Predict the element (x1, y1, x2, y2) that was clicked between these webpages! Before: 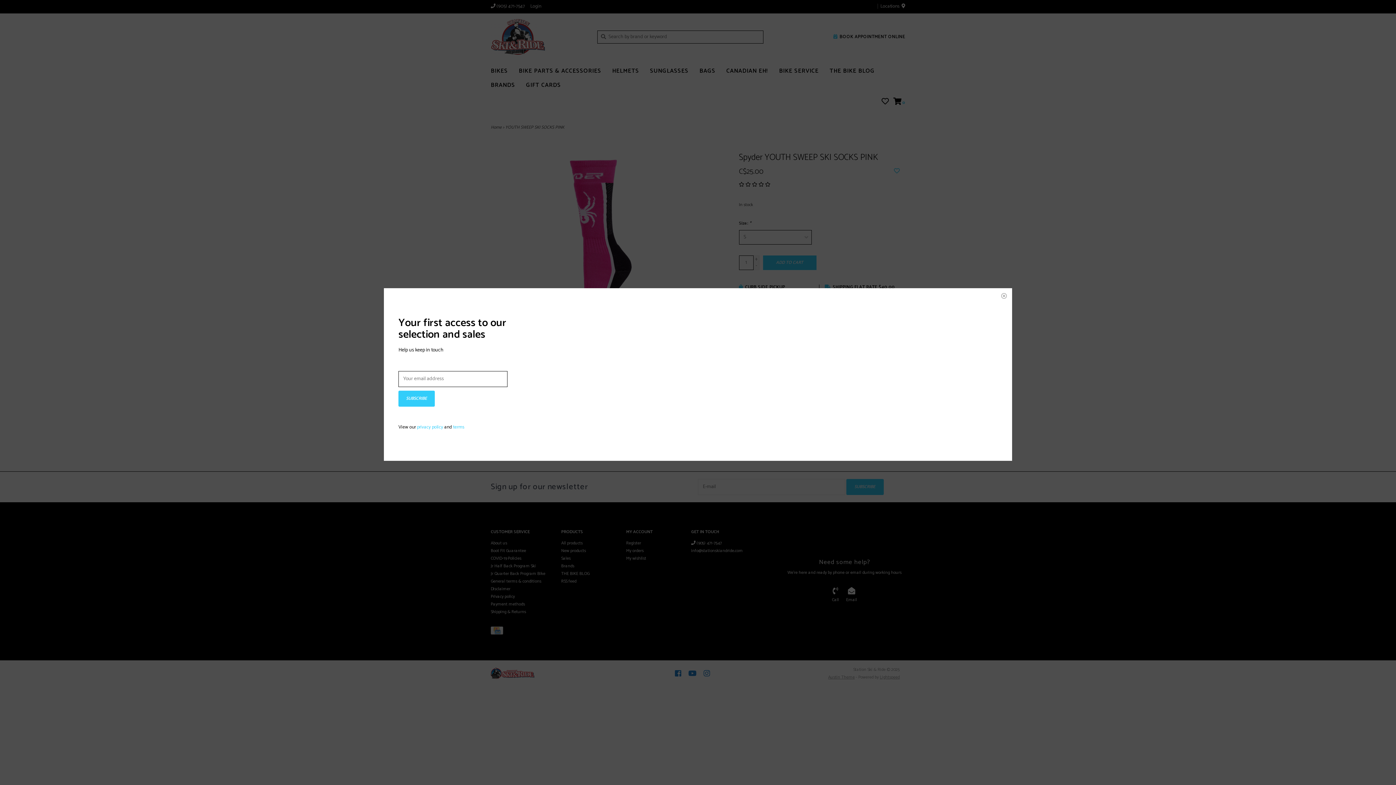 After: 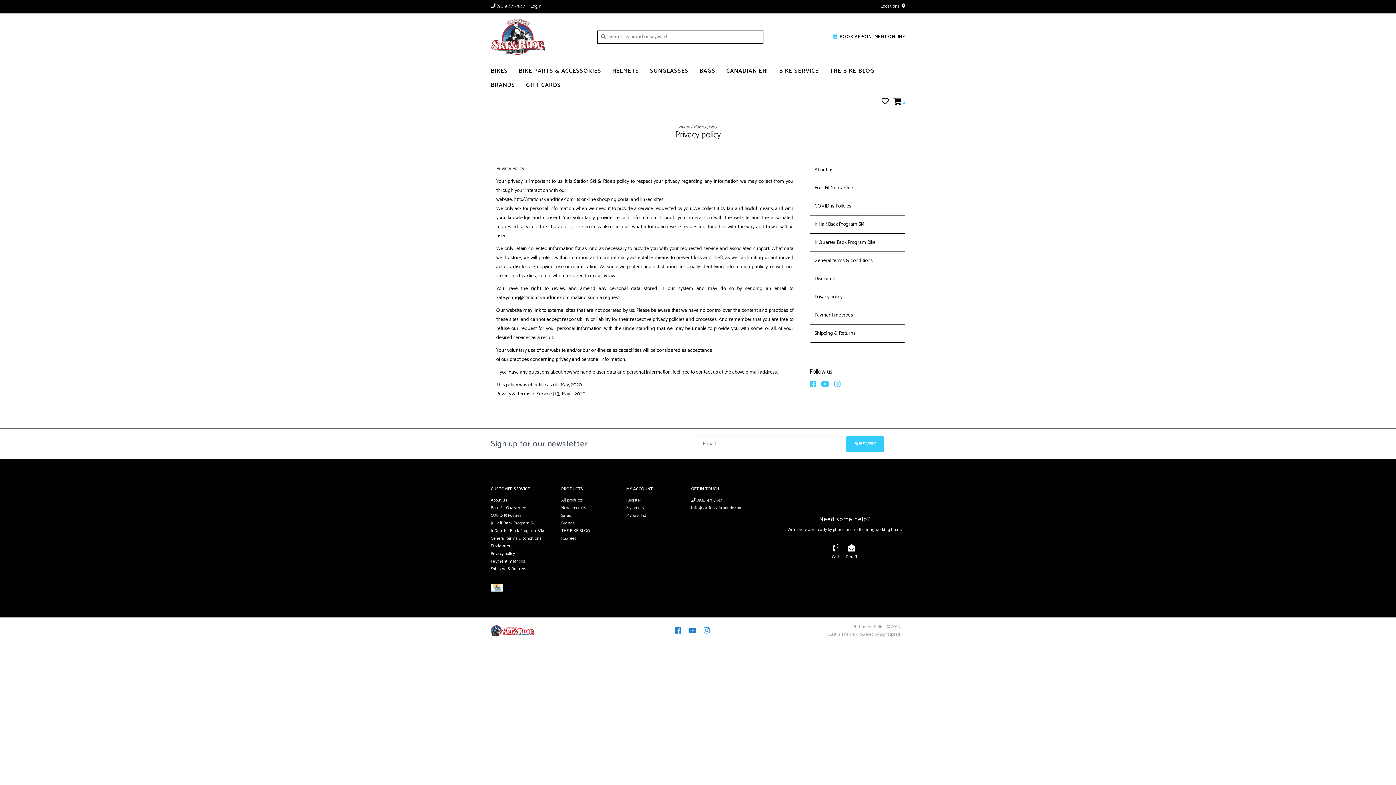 Action: label: privacy policy bbox: (417, 423, 443, 431)